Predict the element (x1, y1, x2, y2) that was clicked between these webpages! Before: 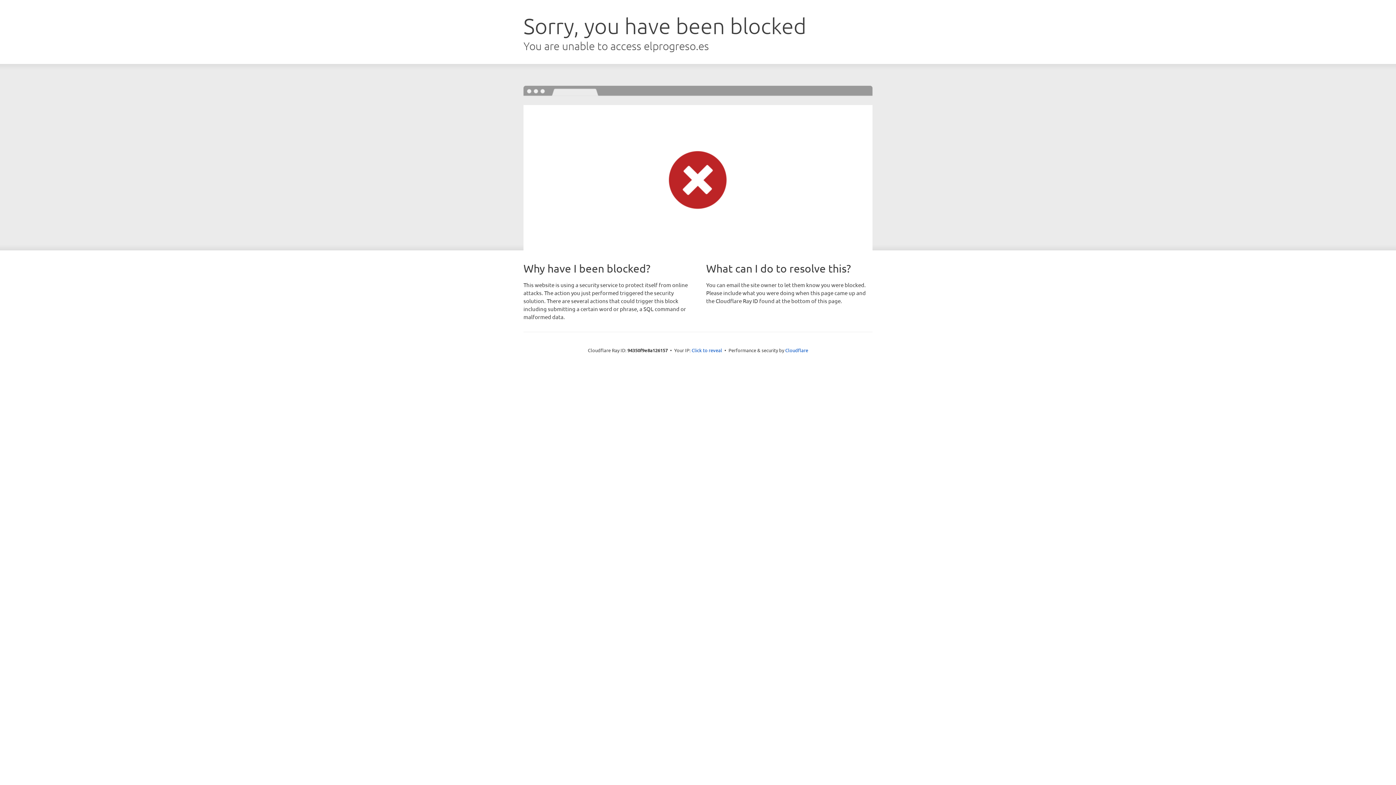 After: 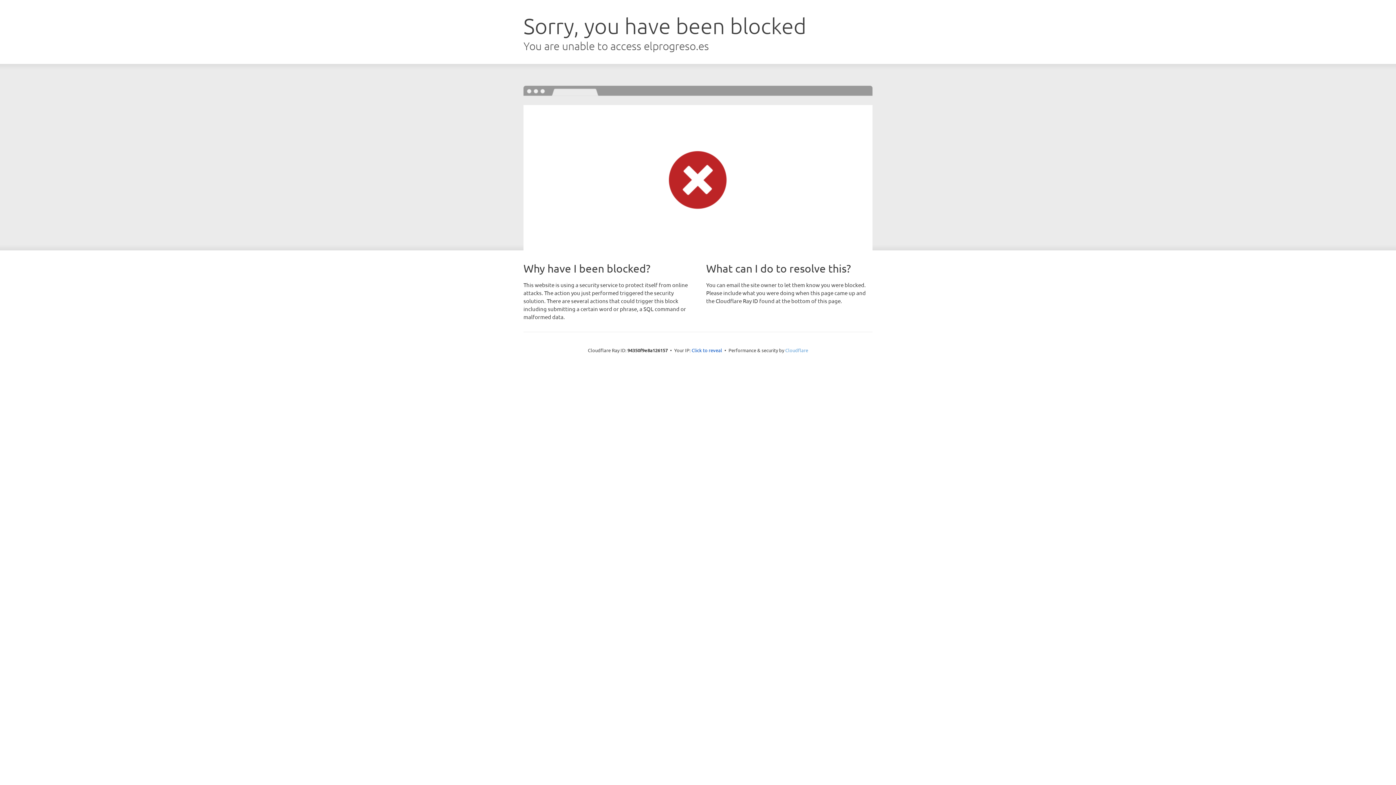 Action: bbox: (785, 347, 808, 353) label: Cloudflare